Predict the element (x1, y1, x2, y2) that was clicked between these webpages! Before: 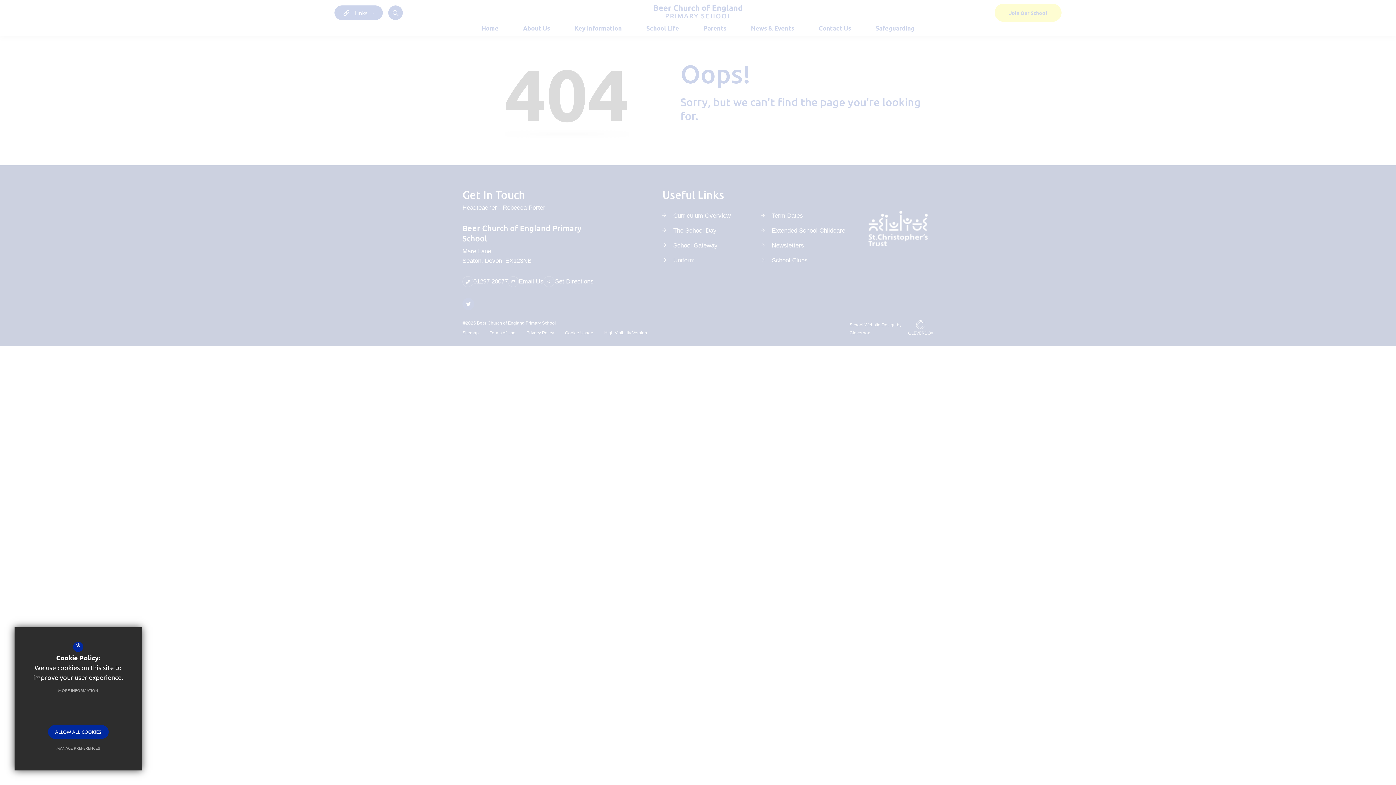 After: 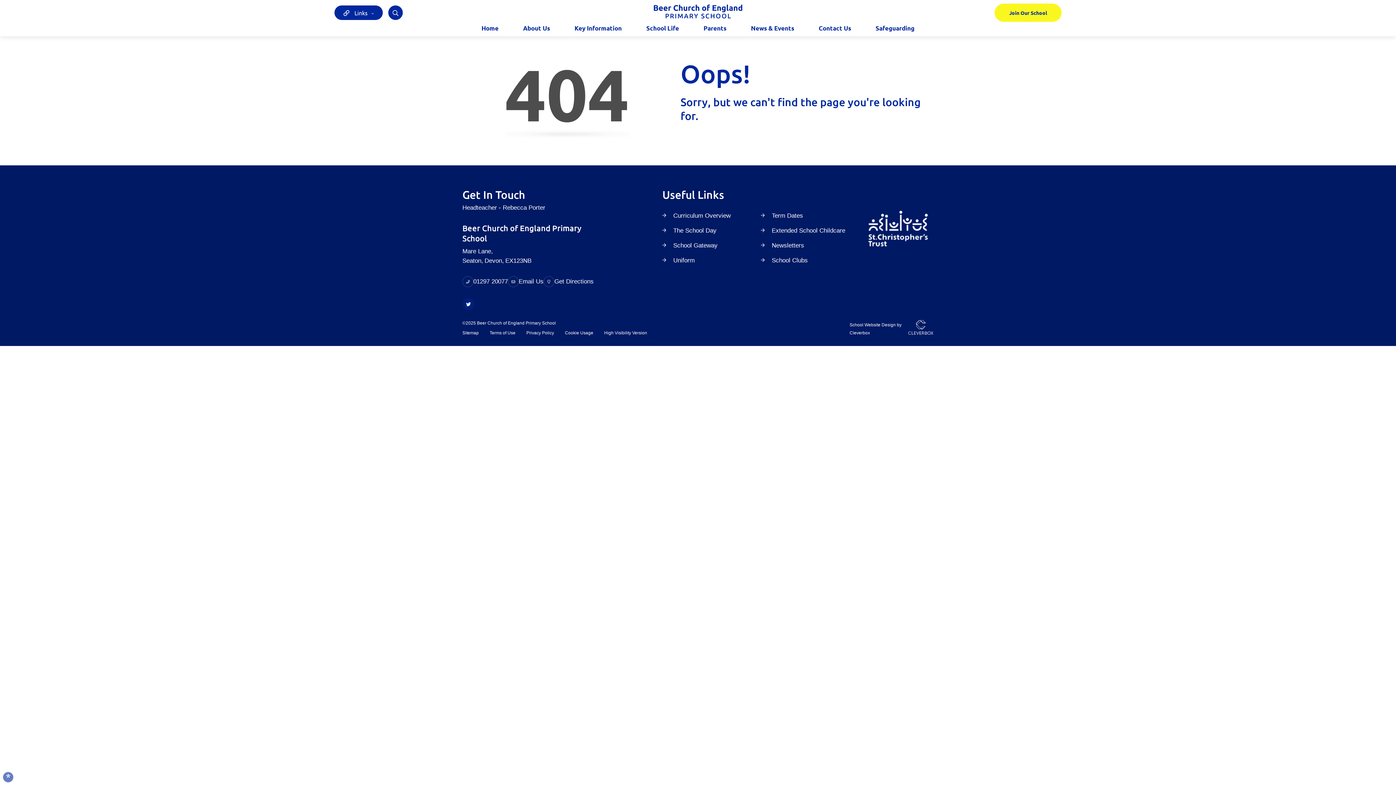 Action: label: ALLOW ALL COOKIES bbox: (47, 725, 108, 739)